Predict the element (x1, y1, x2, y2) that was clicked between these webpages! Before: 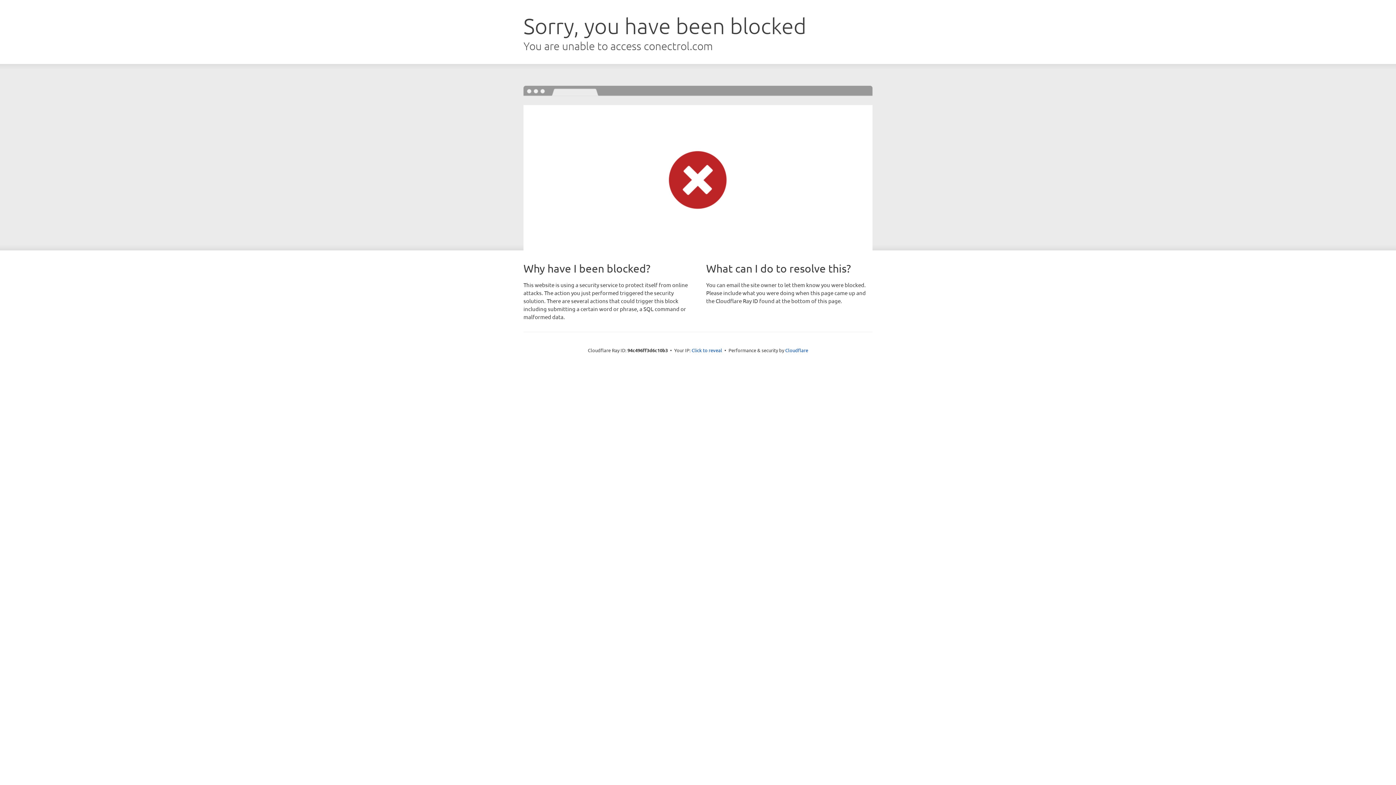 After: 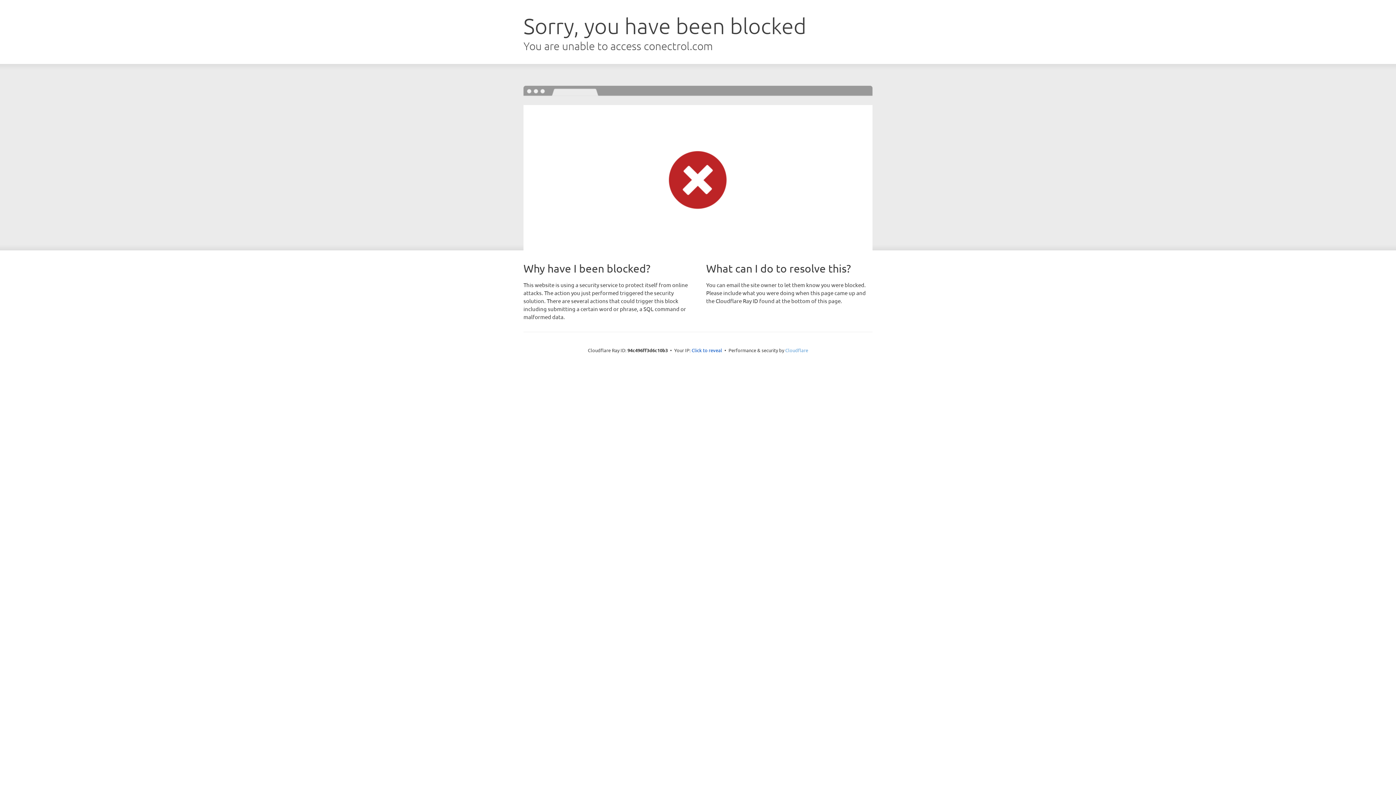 Action: label: Cloudflare bbox: (785, 347, 808, 353)